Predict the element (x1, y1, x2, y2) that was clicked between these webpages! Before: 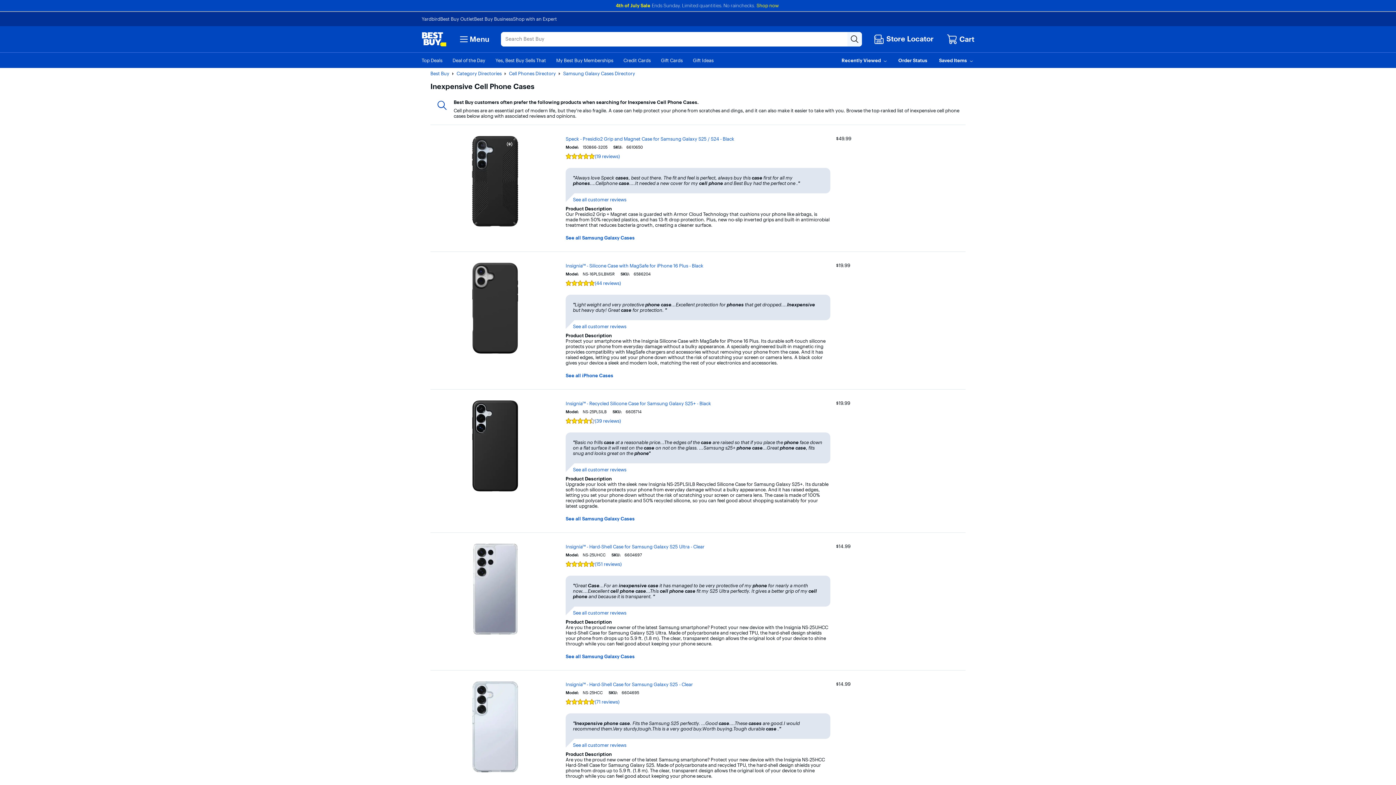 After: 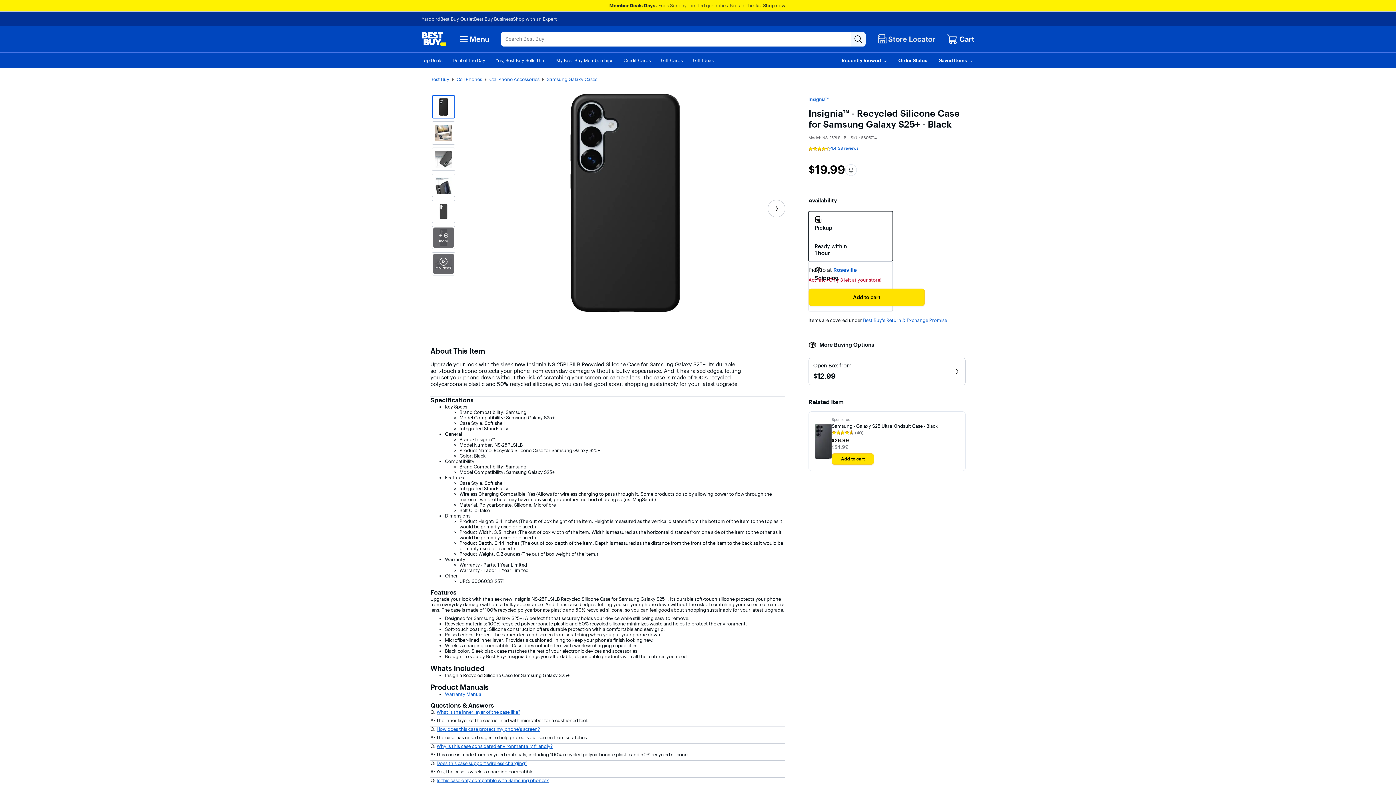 Action: bbox: (430, 400, 560, 491)